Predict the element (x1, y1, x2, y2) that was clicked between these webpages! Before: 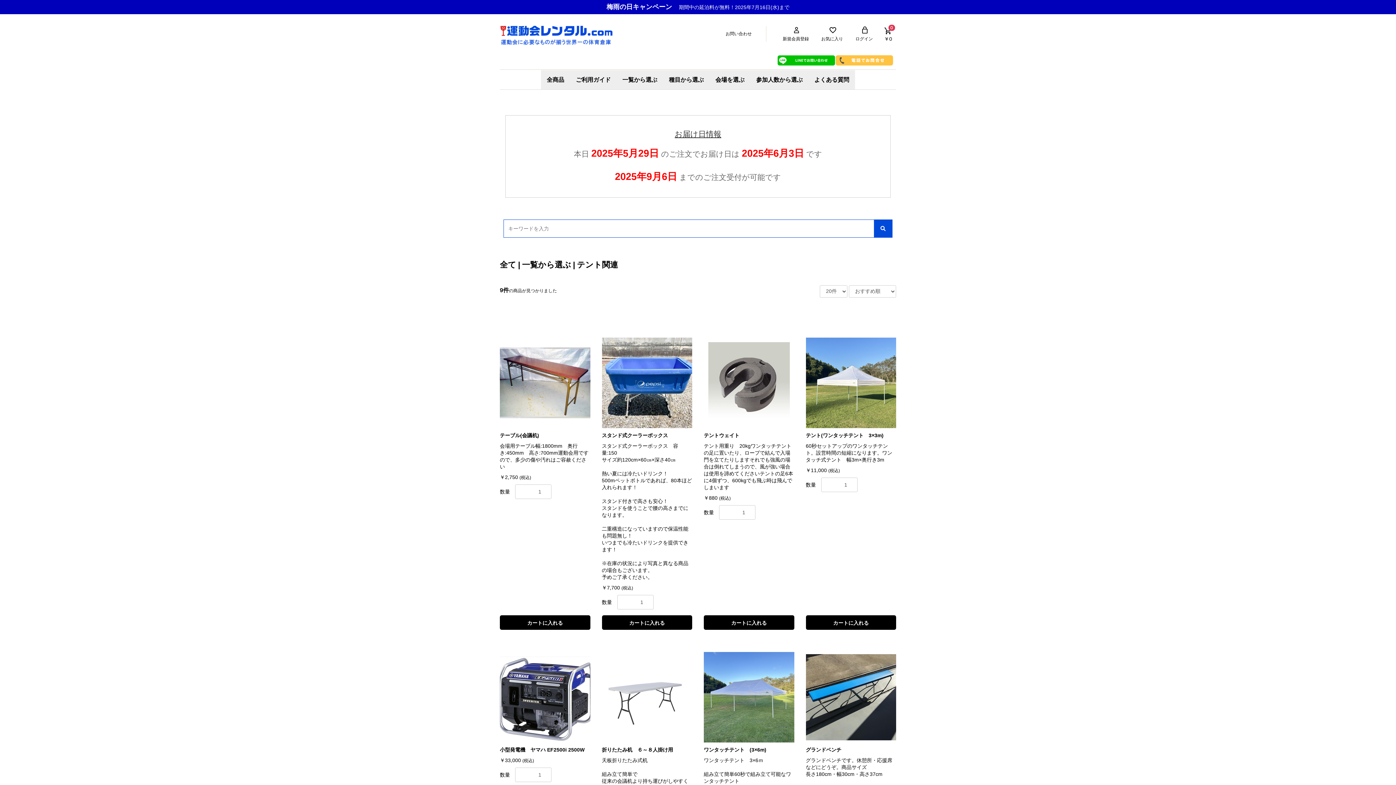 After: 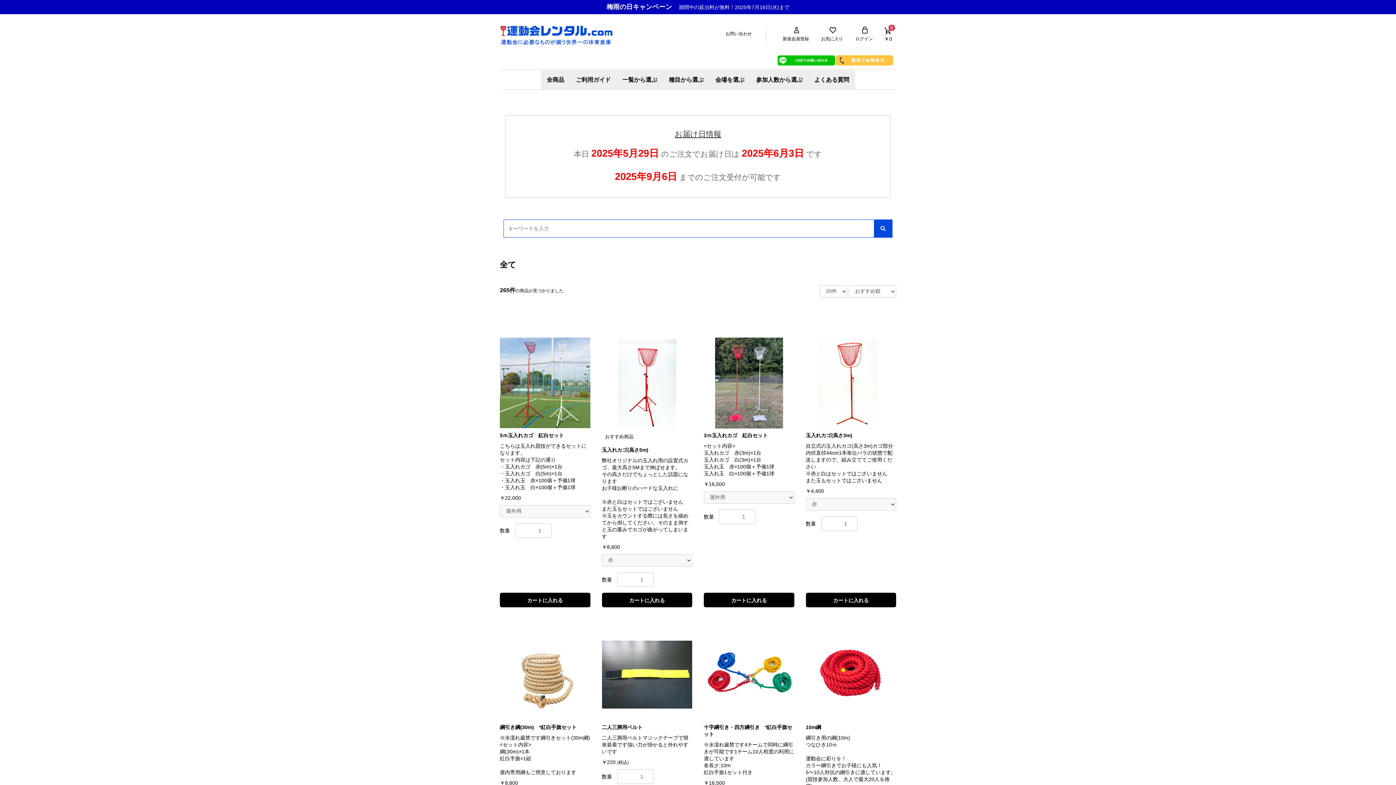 Action: bbox: (541, 69, 570, 89) label: 全商品